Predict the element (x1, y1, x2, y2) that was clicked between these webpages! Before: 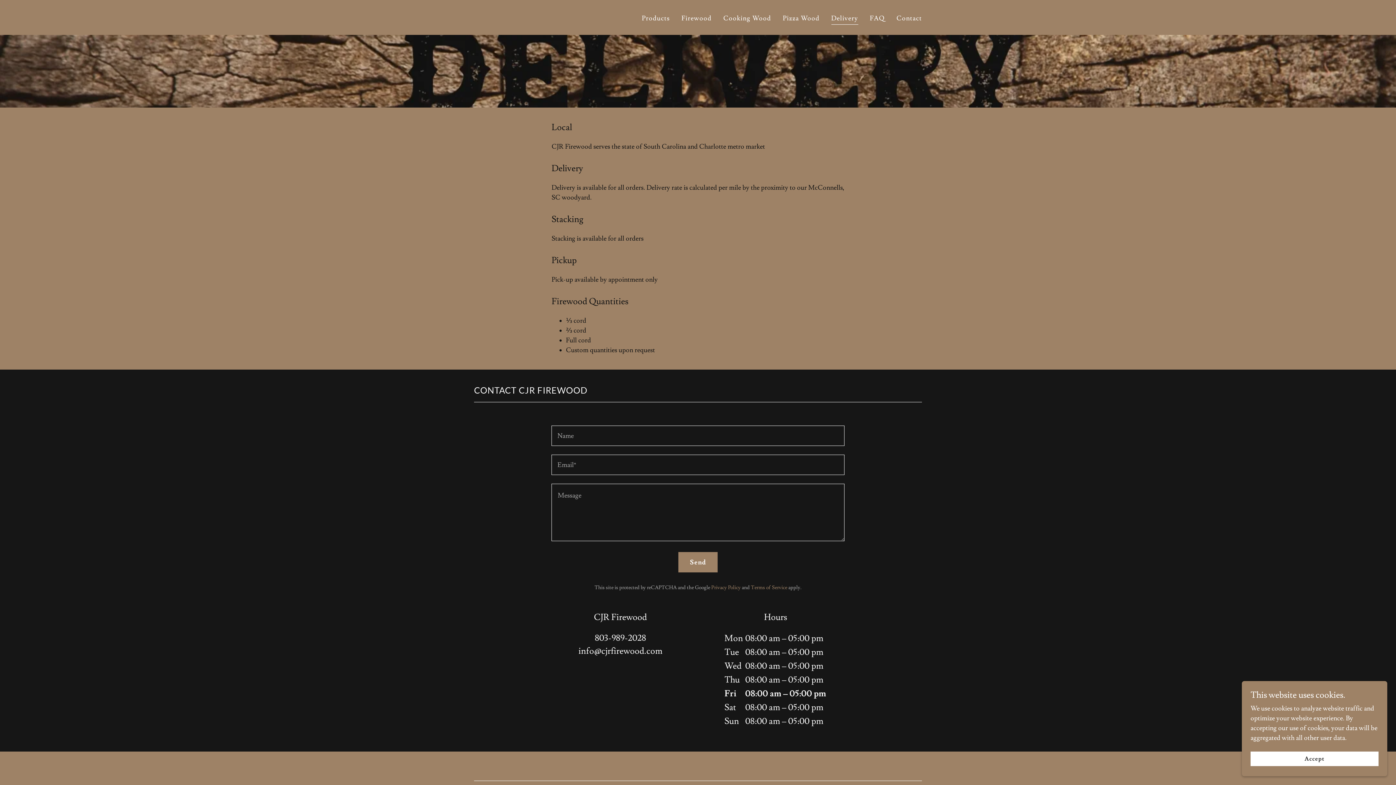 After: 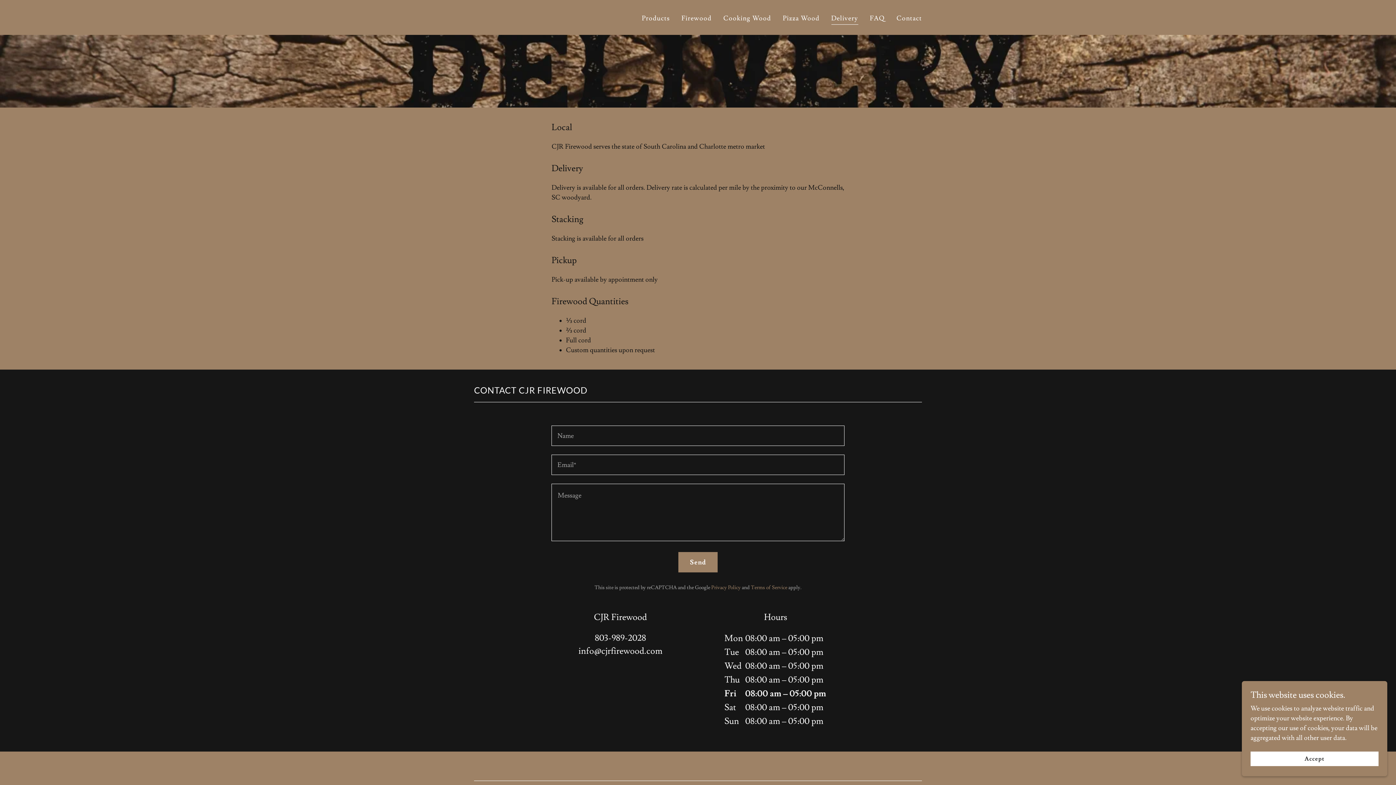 Action: label: 803-989-2028 bbox: (594, 632, 646, 644)